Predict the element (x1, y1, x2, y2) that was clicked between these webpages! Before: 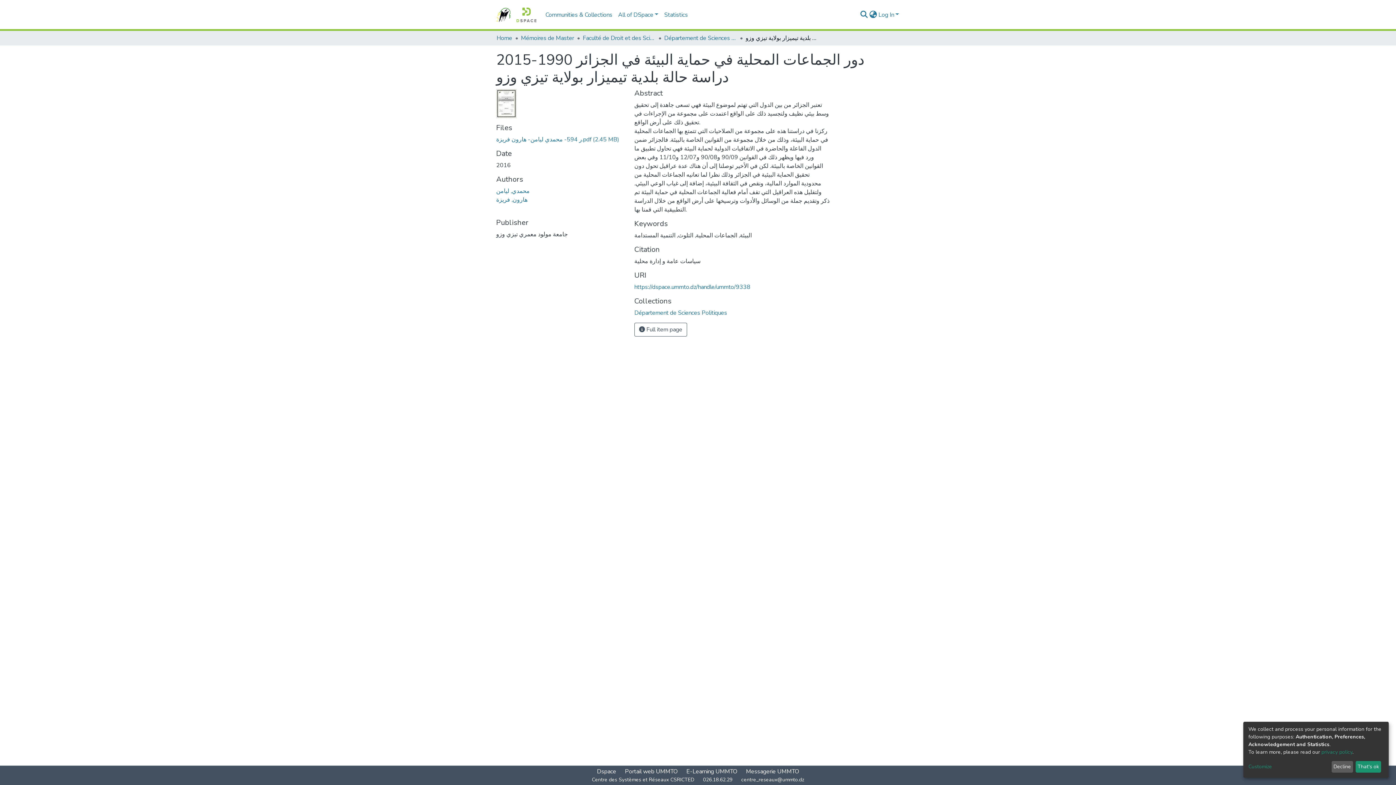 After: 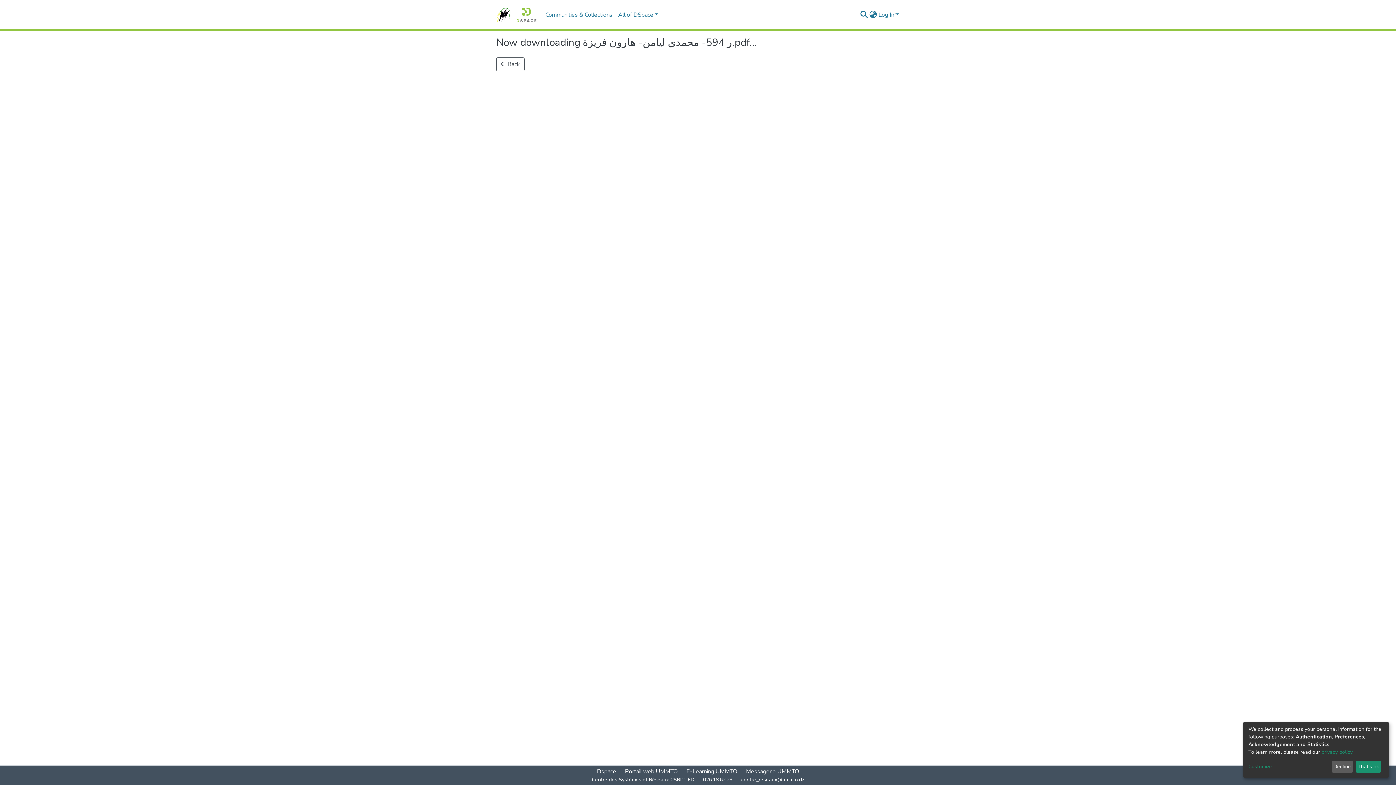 Action: label: ر 594- محمدي ليامن- هارون فريزة.pdf (2.45 MB) bbox: (496, 170, 619, 178)